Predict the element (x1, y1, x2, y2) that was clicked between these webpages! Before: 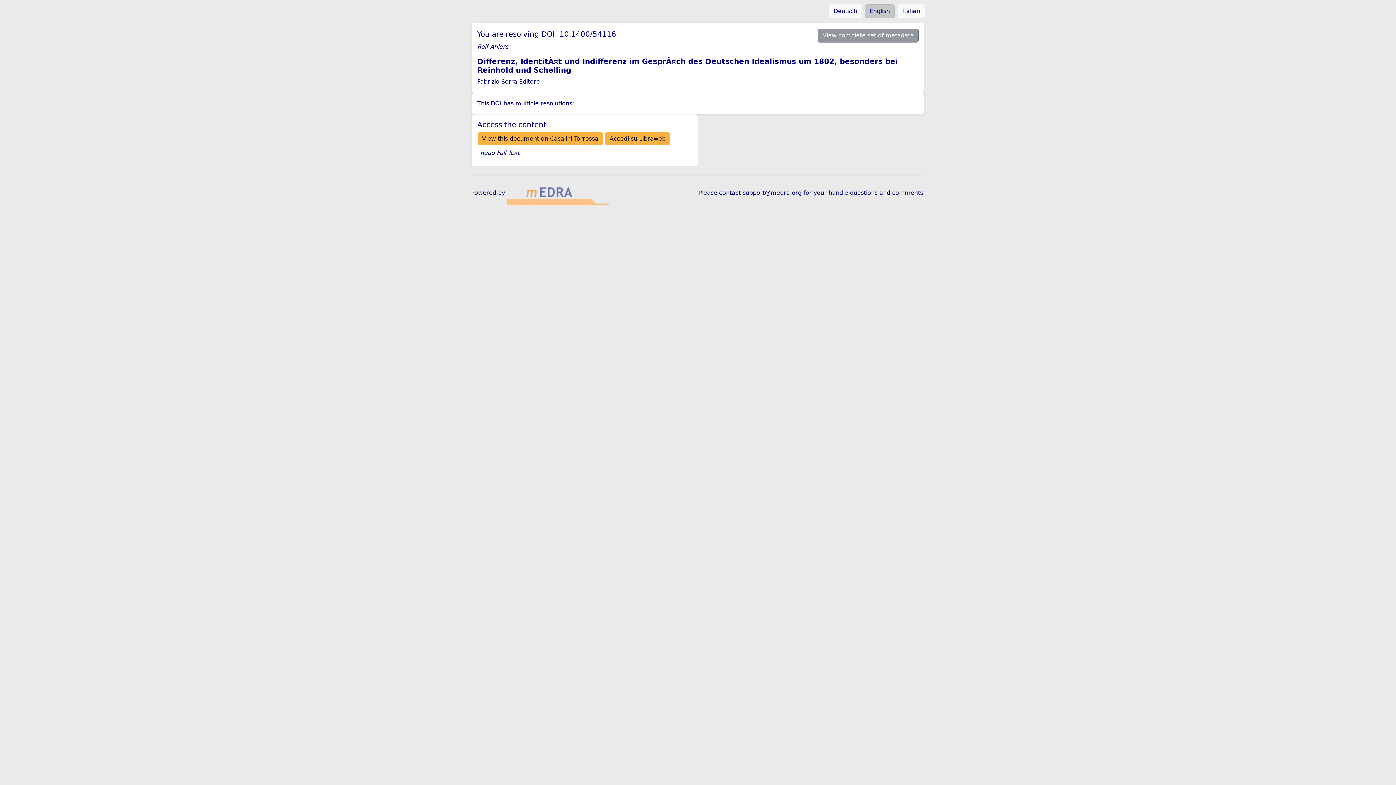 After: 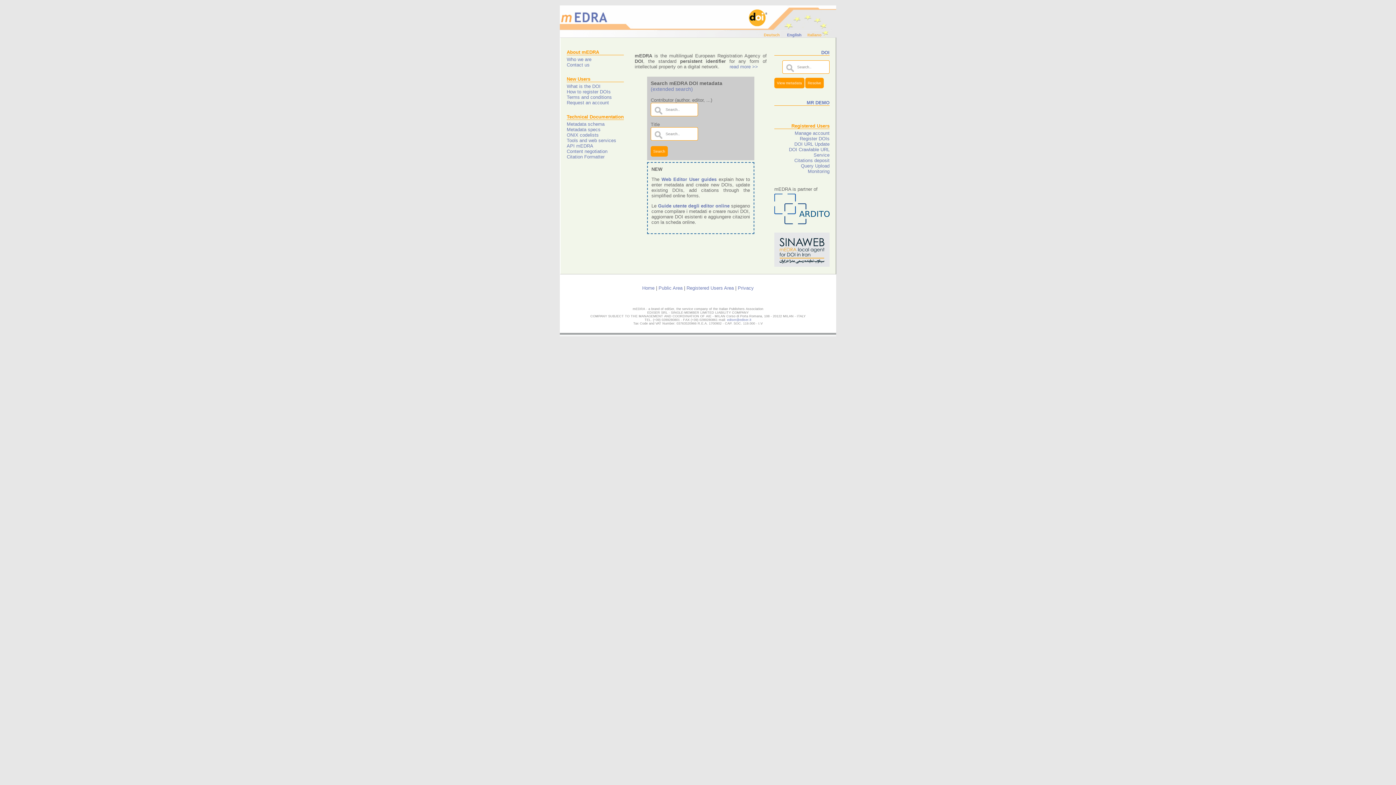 Action: bbox: (506, 181, 608, 204)